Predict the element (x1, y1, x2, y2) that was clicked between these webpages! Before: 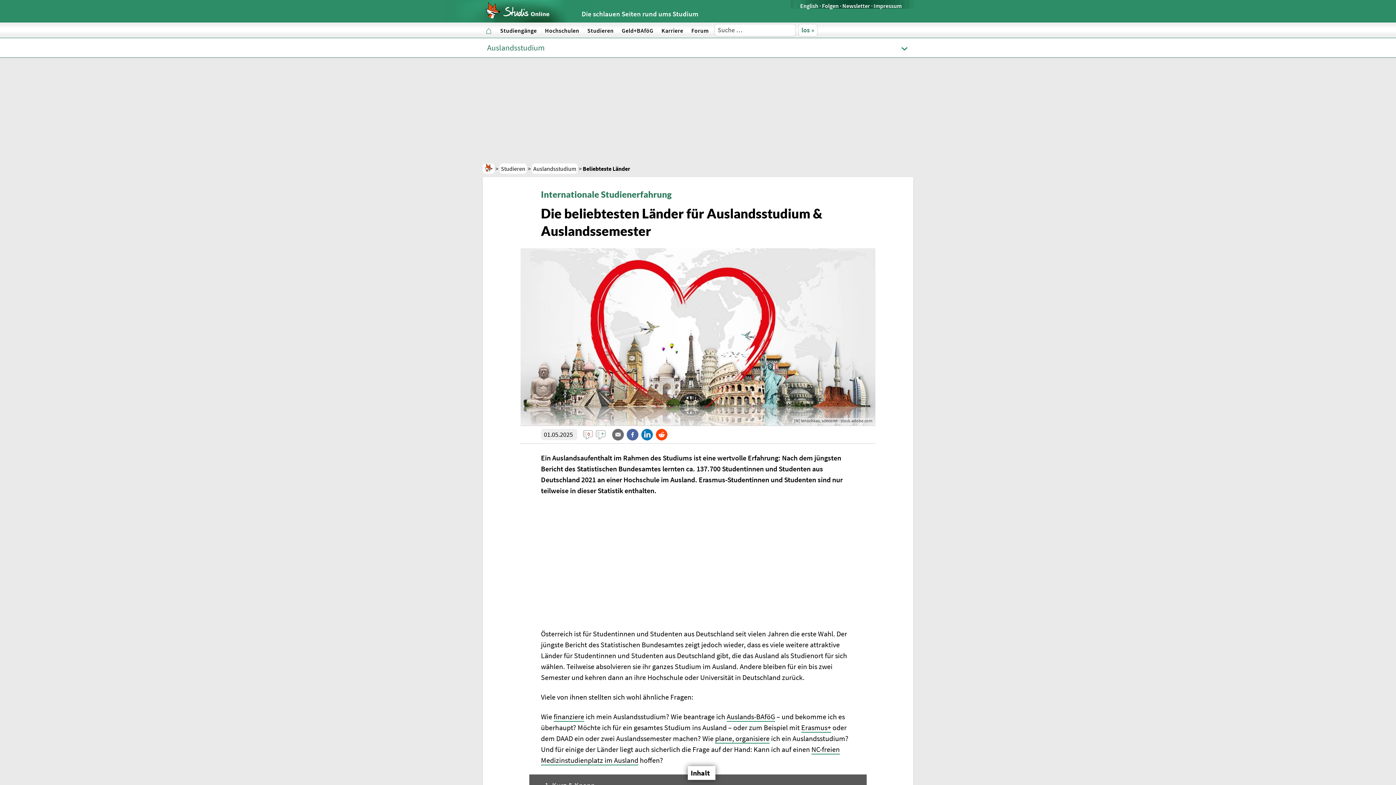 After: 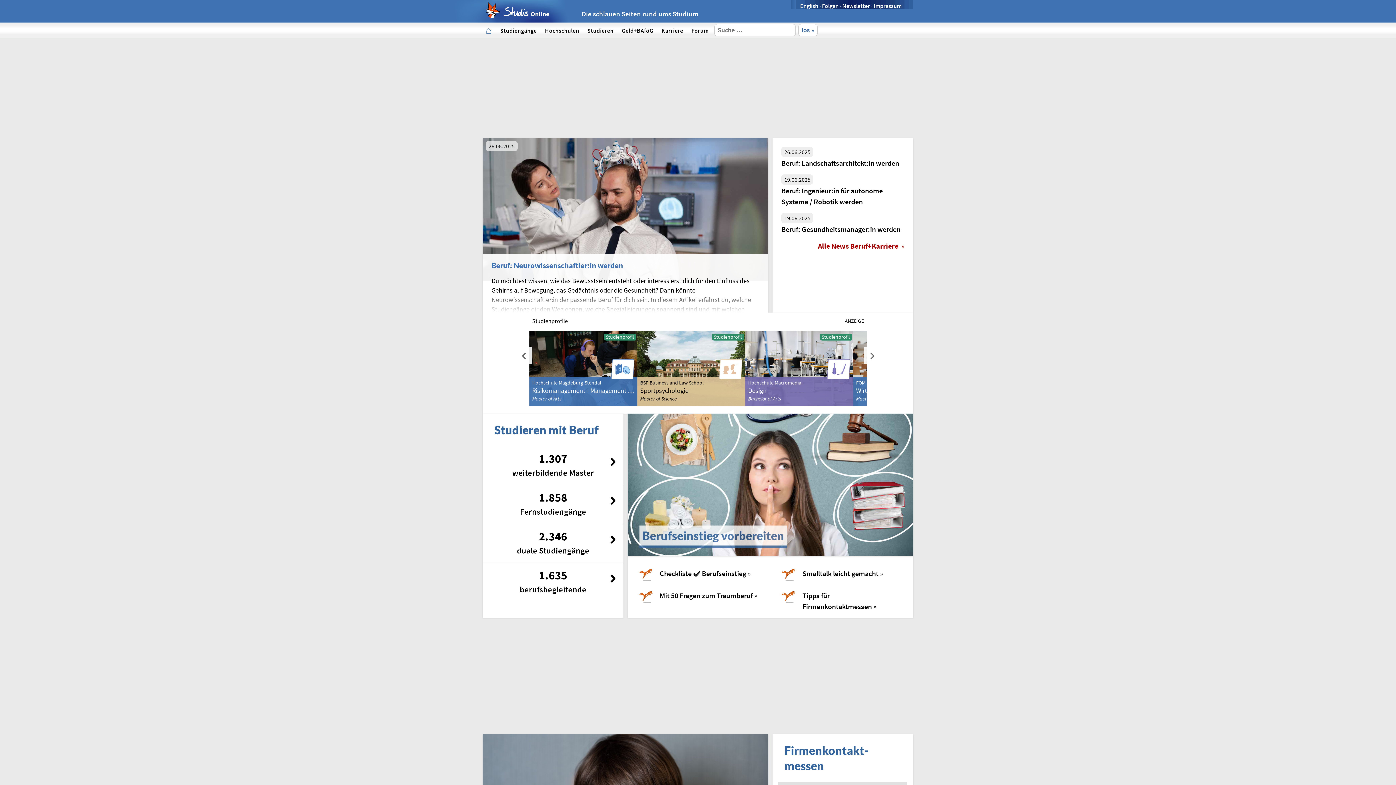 Action: bbox: (657, 21, 687, 41) label: Karriere